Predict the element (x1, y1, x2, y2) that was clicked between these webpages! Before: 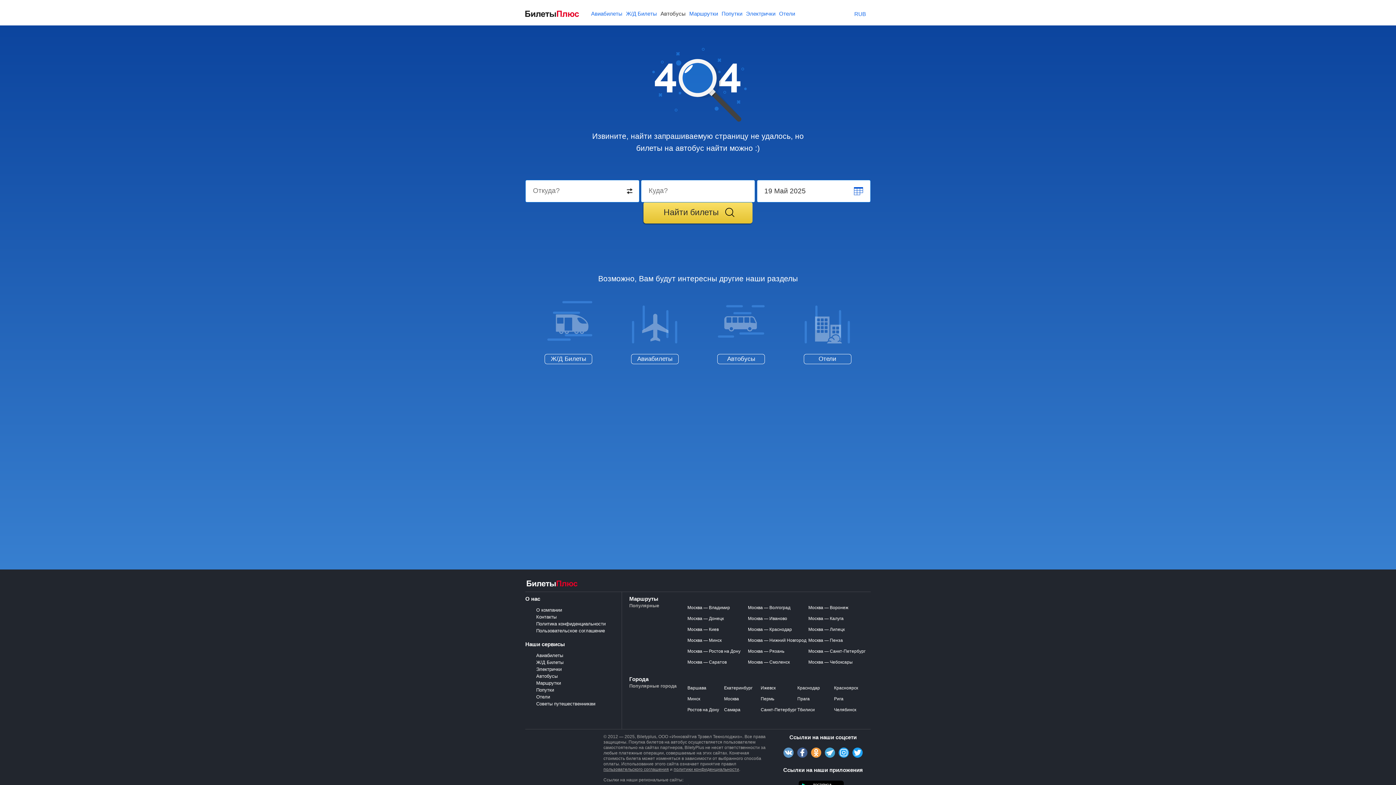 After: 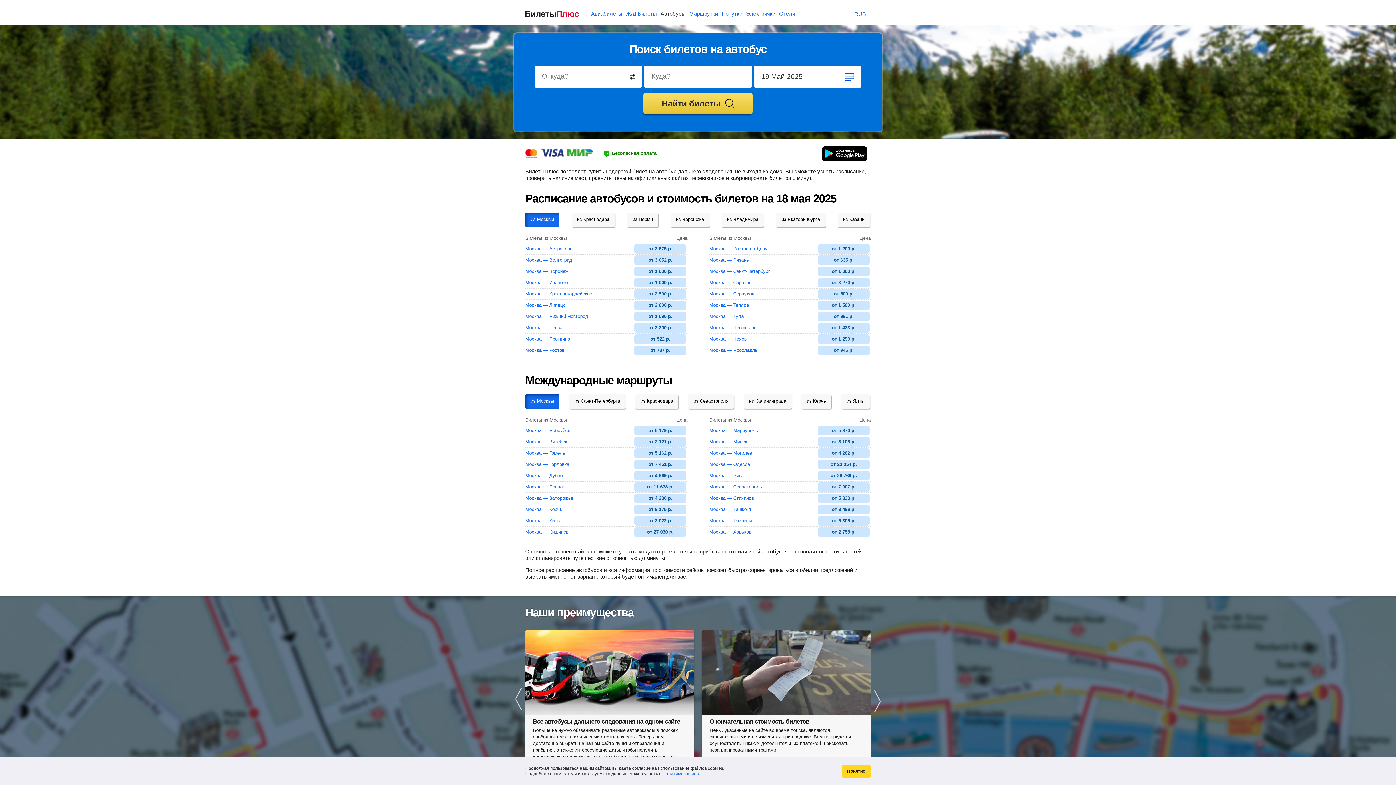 Action: bbox: (525, 10, 579, 16)